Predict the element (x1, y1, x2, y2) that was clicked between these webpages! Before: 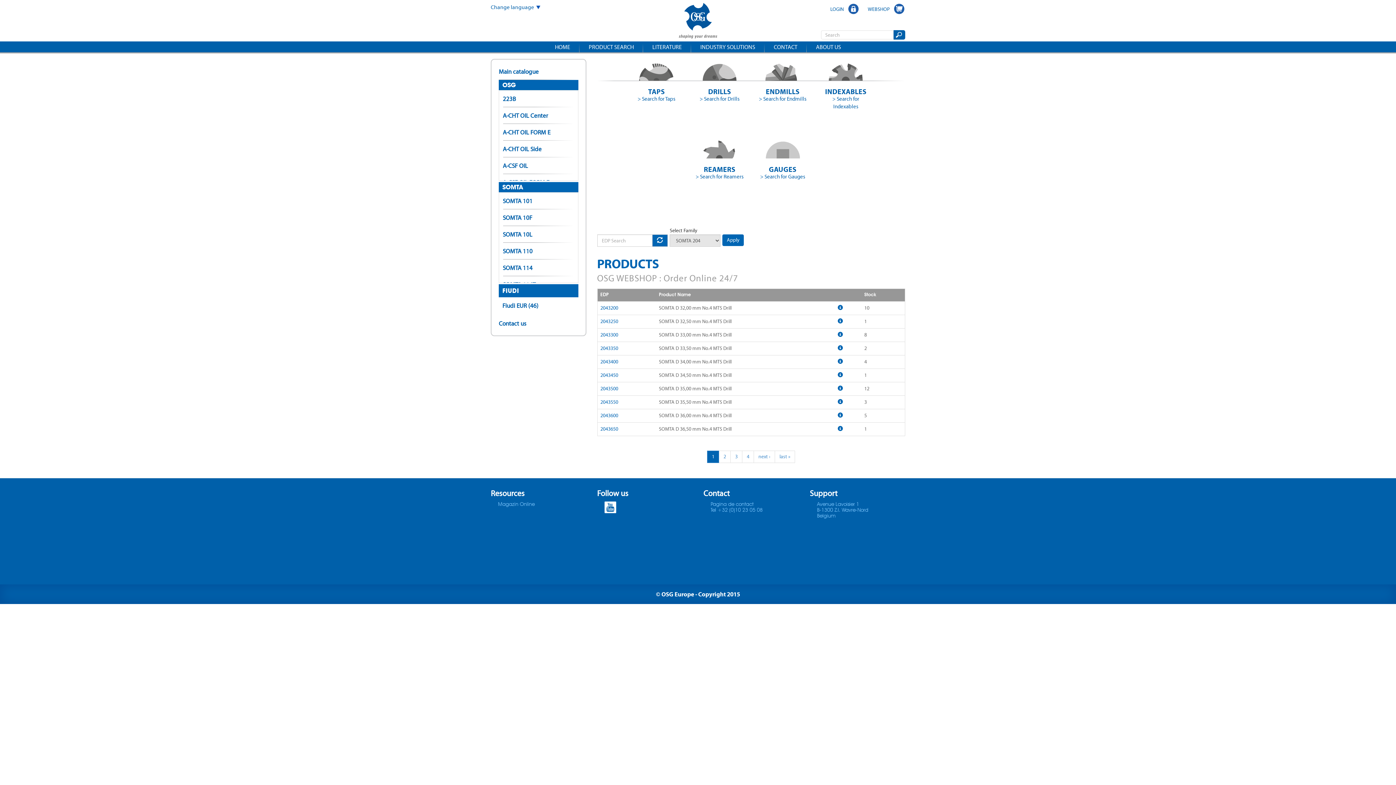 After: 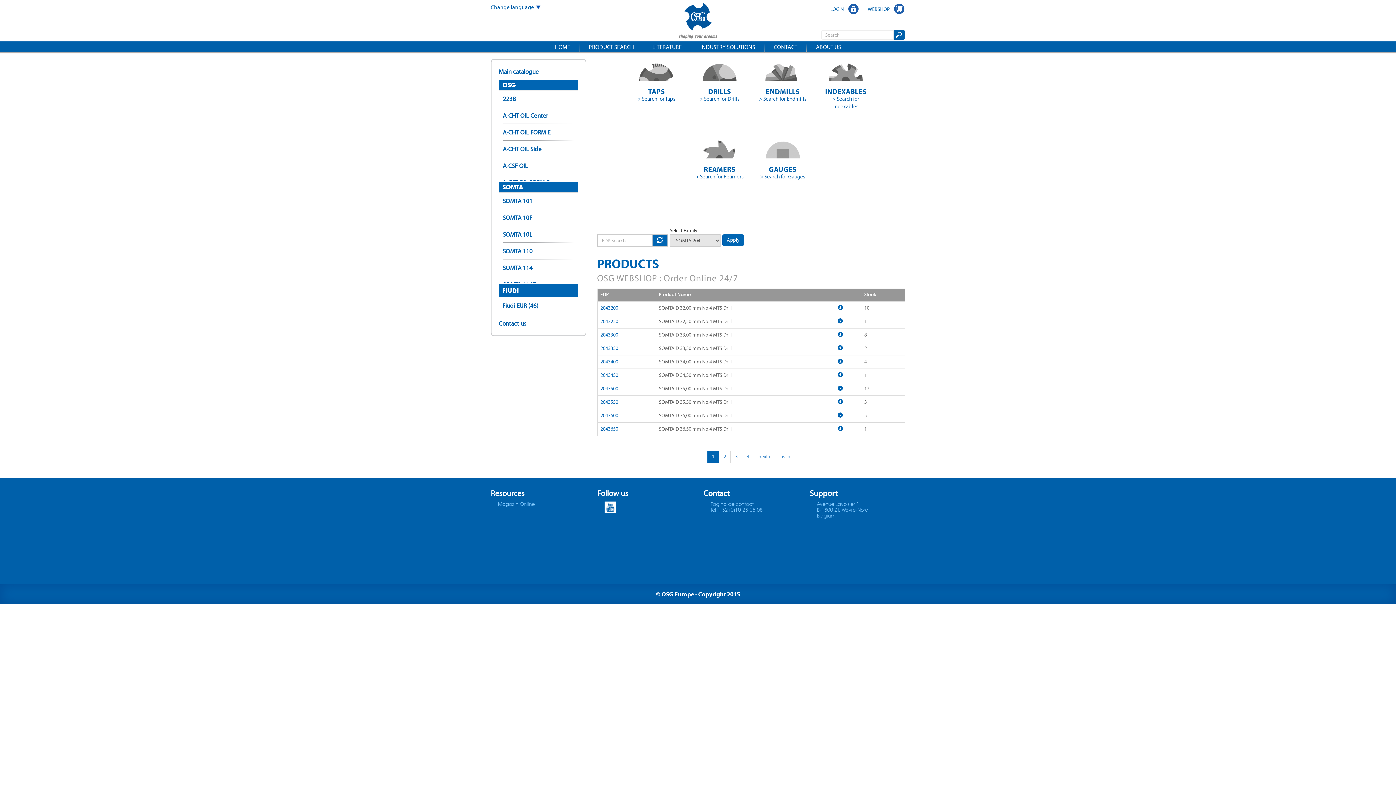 Action: bbox: (604, 501, 692, 513)